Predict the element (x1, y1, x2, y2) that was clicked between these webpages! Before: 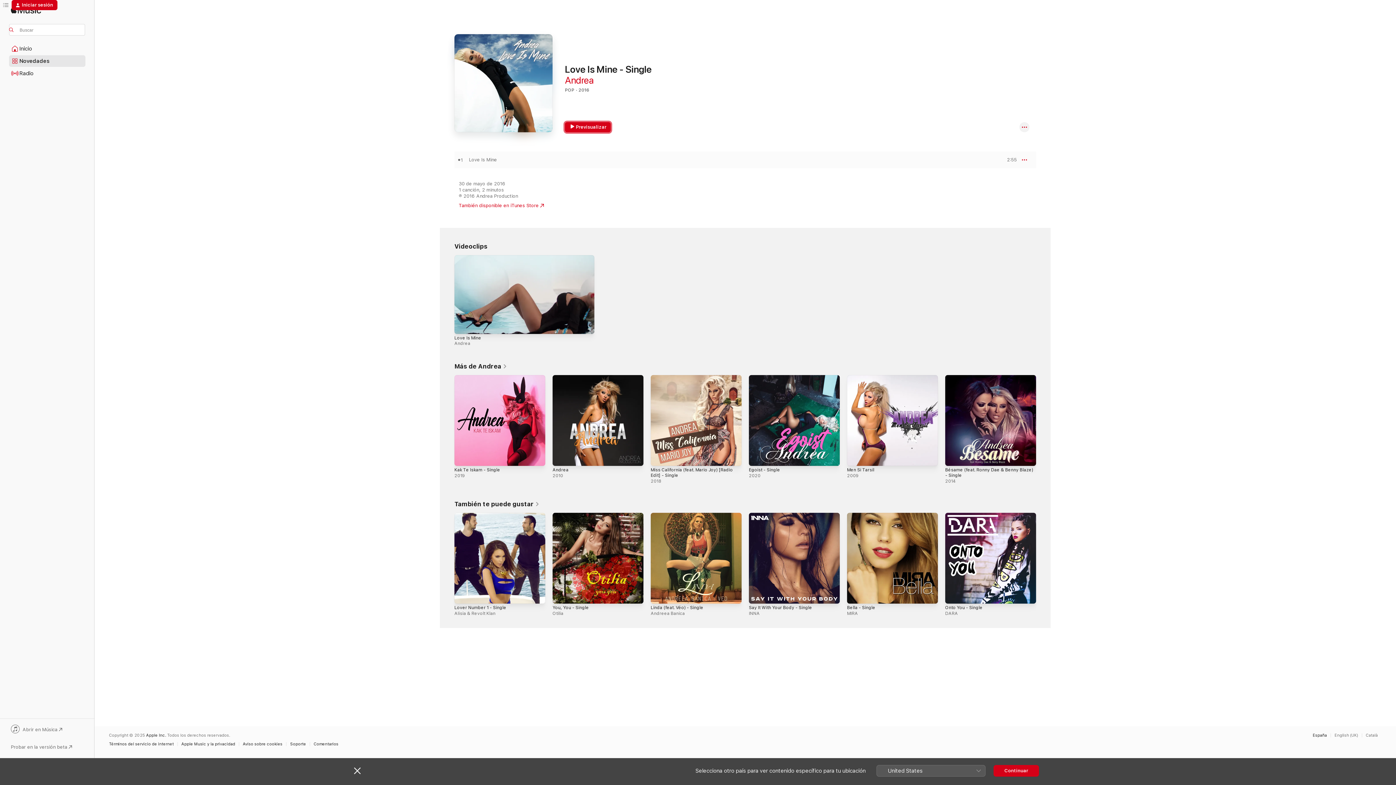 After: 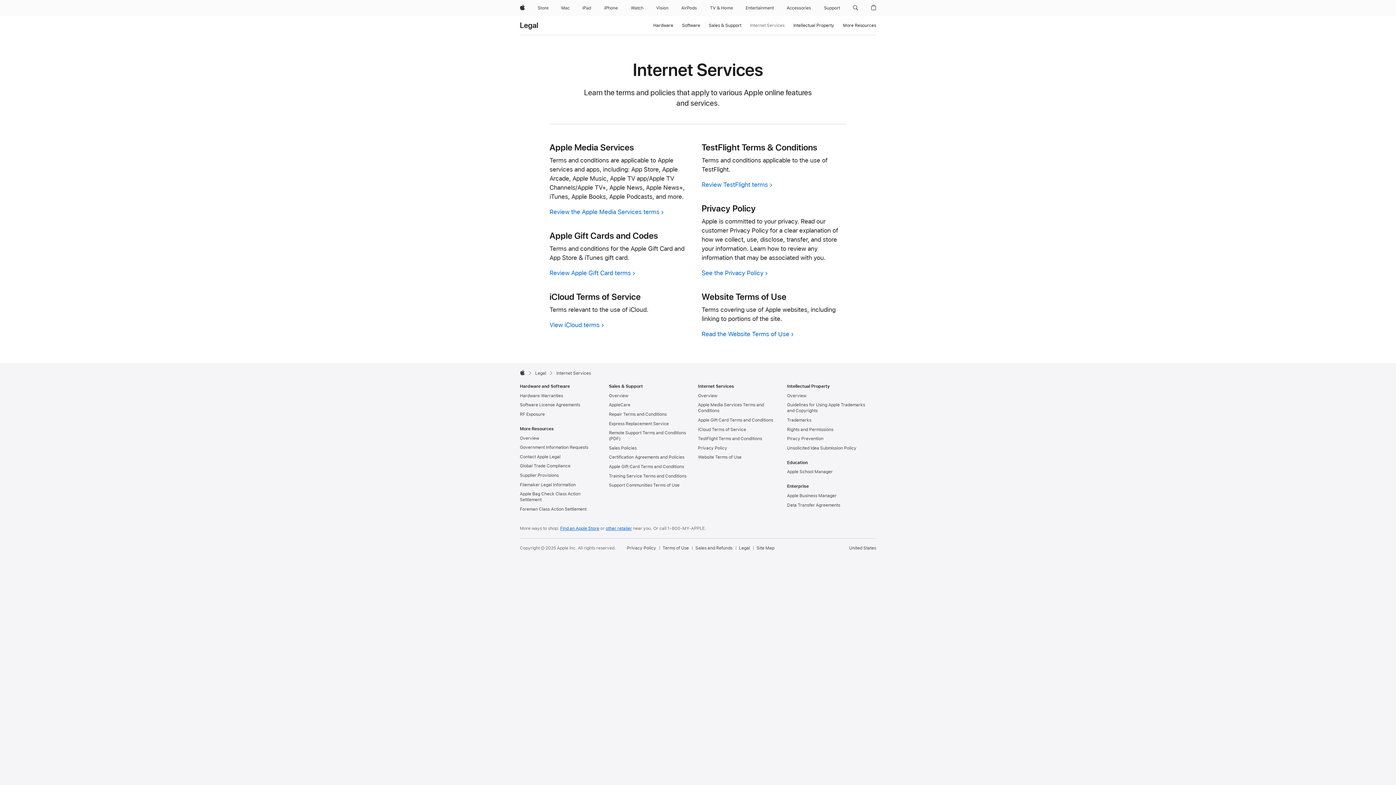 Action: label: Términos del servicio de internet bbox: (109, 742, 177, 746)